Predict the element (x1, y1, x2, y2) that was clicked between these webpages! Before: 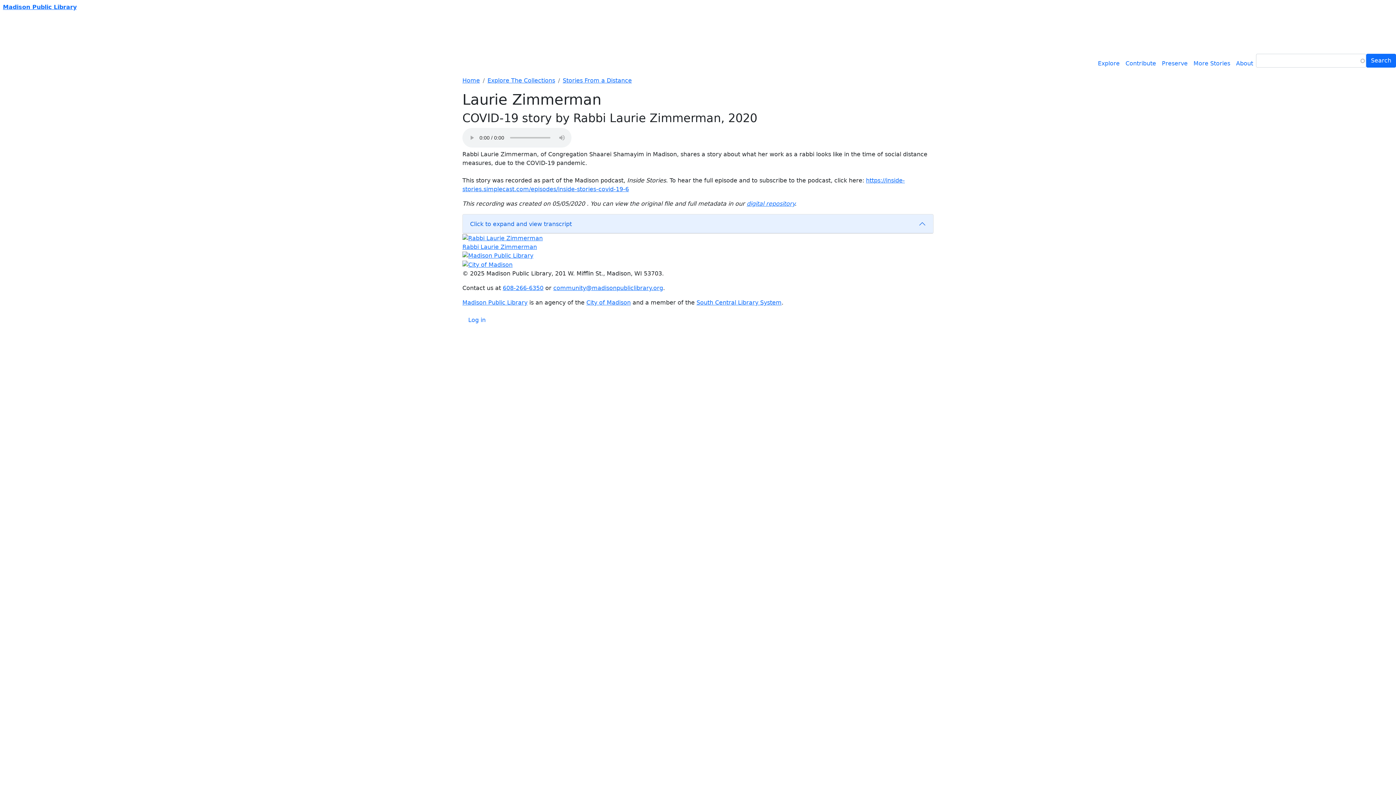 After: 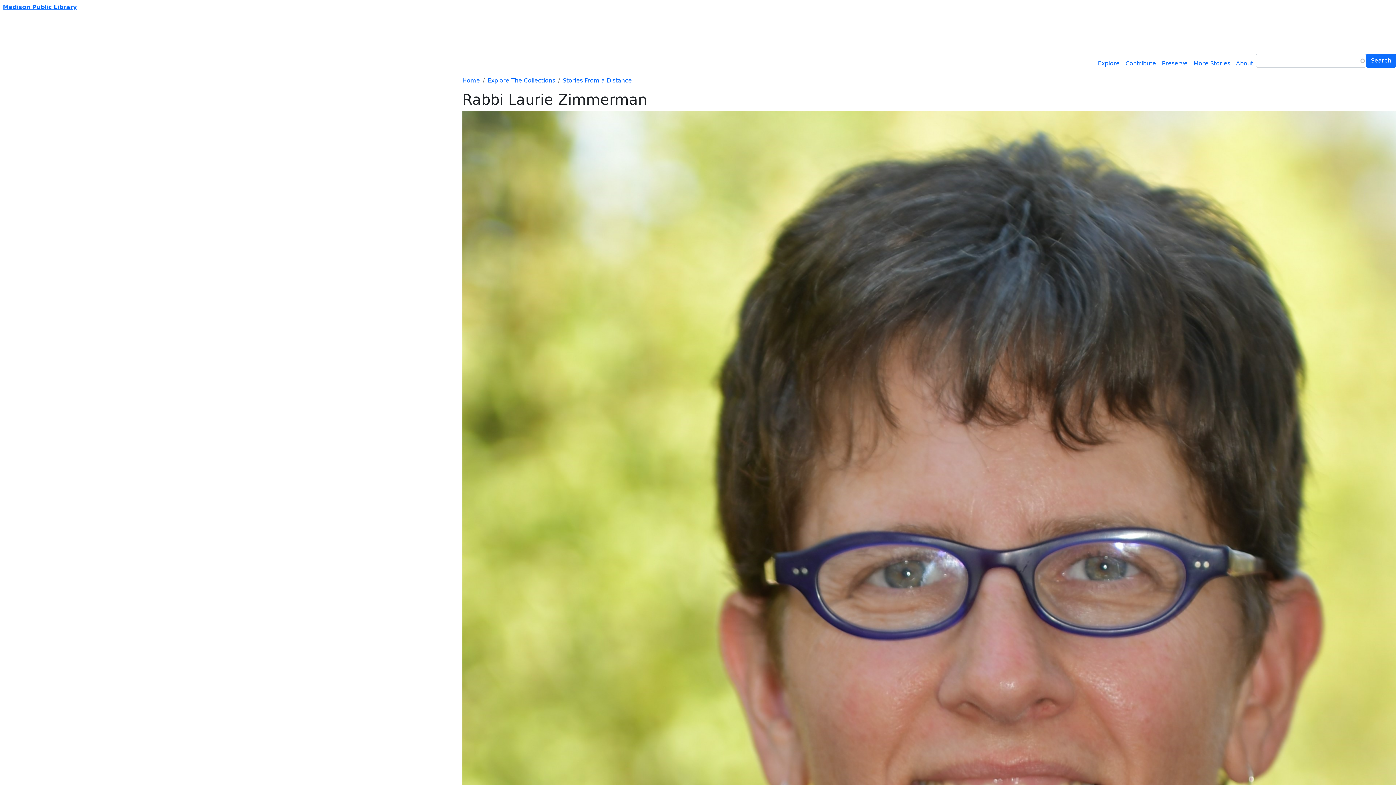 Action: bbox: (462, 234, 542, 241)